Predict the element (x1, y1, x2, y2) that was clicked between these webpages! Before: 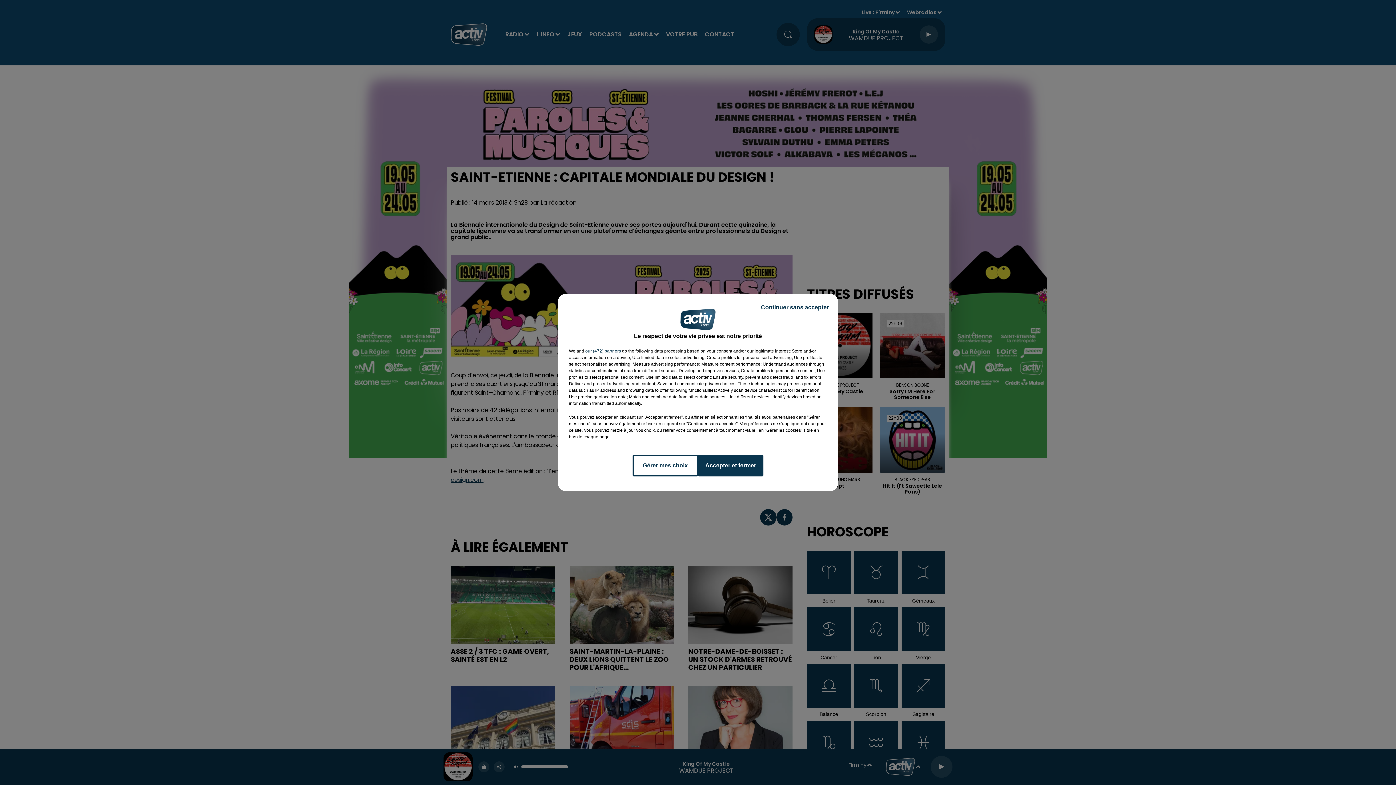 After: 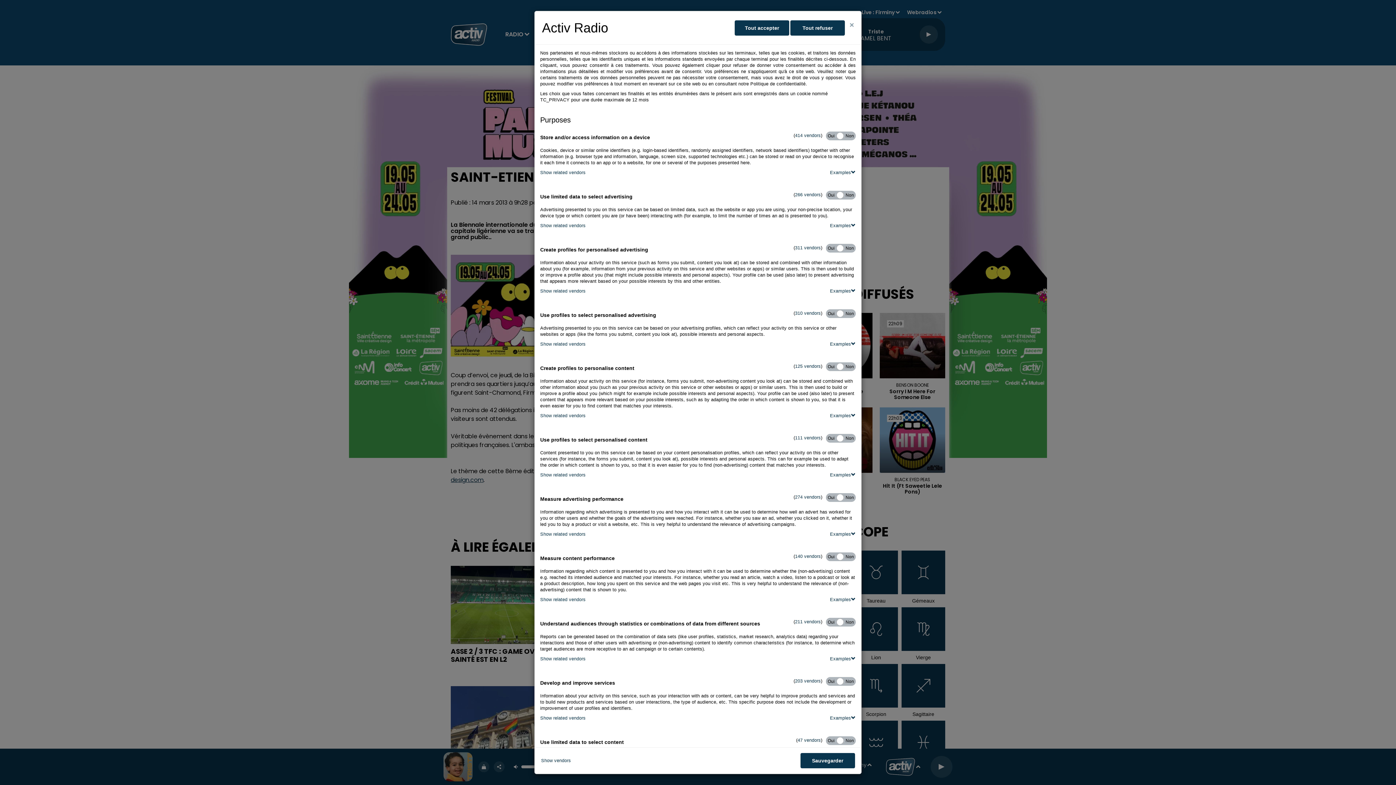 Action: label: Gérer mes choix bbox: (632, 454, 698, 476)